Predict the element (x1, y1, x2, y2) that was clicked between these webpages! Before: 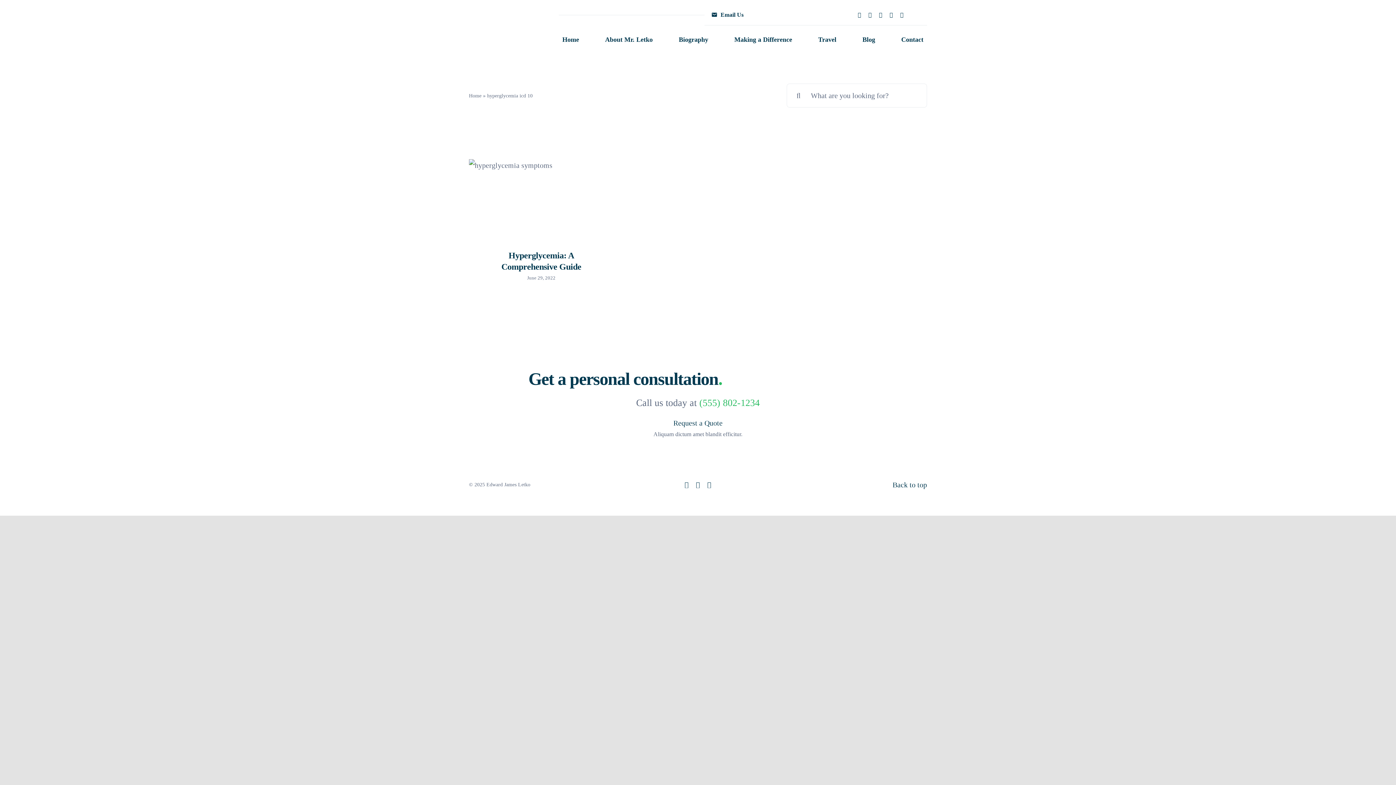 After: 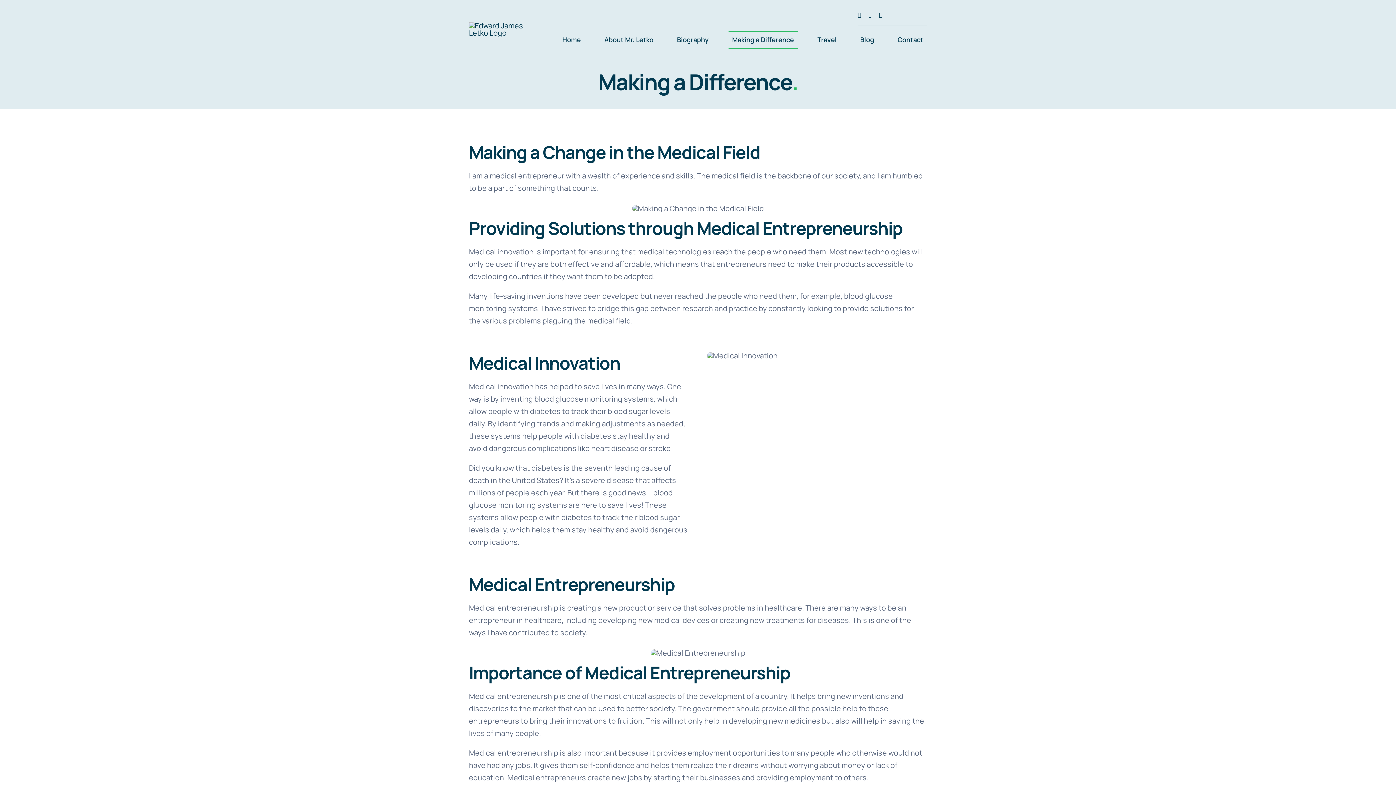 Action: label: Making a Difference bbox: (730, 31, 795, 48)